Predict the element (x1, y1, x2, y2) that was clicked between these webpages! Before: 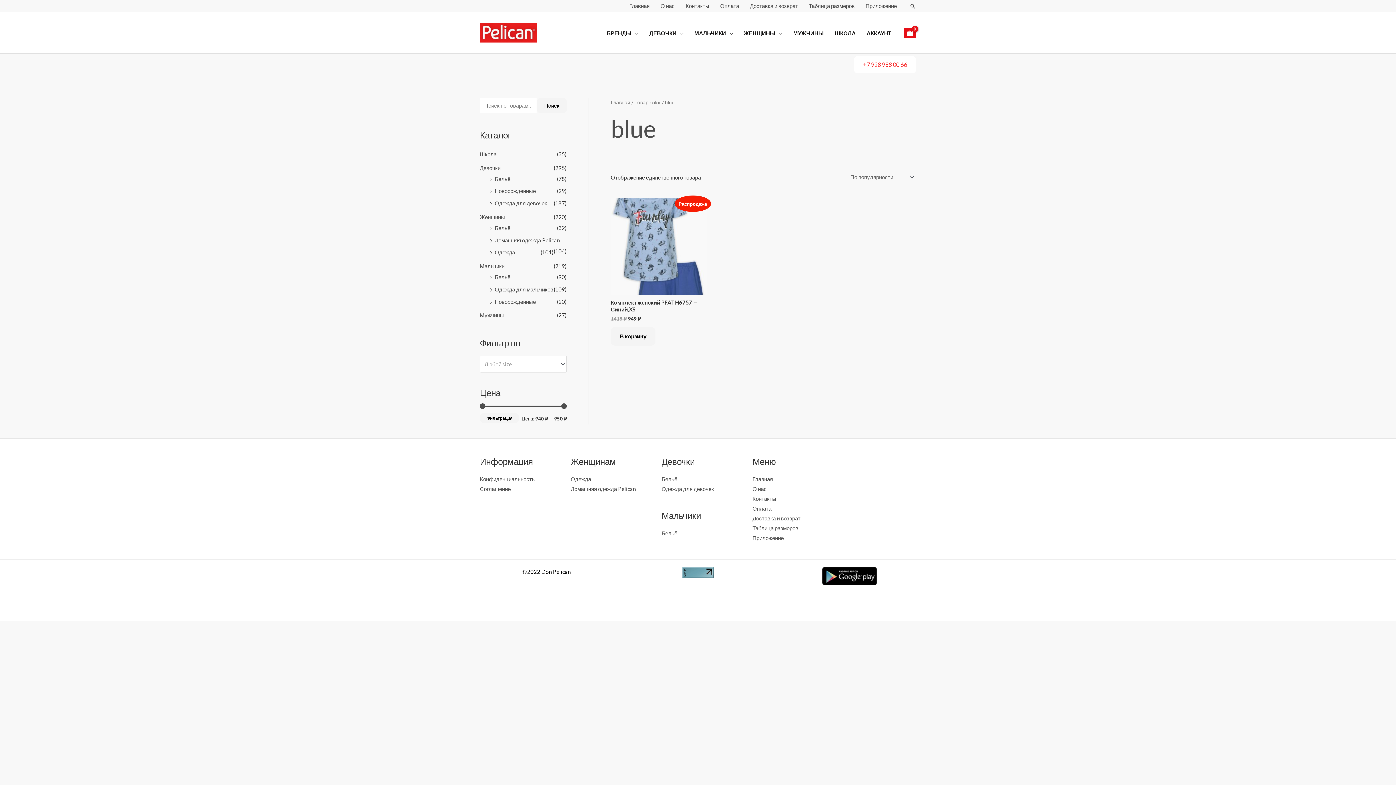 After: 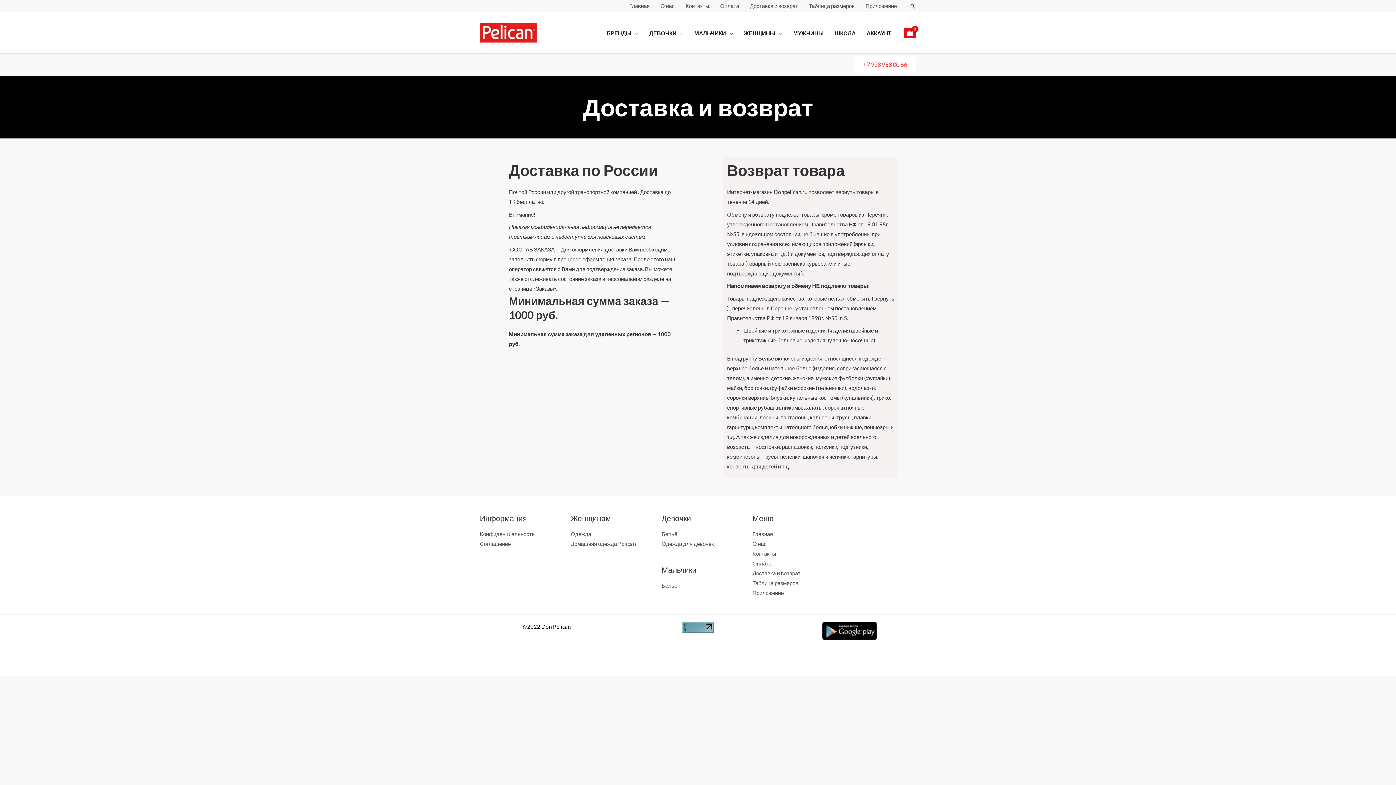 Action: bbox: (752, 515, 800, 521) label: Доставка и возврат